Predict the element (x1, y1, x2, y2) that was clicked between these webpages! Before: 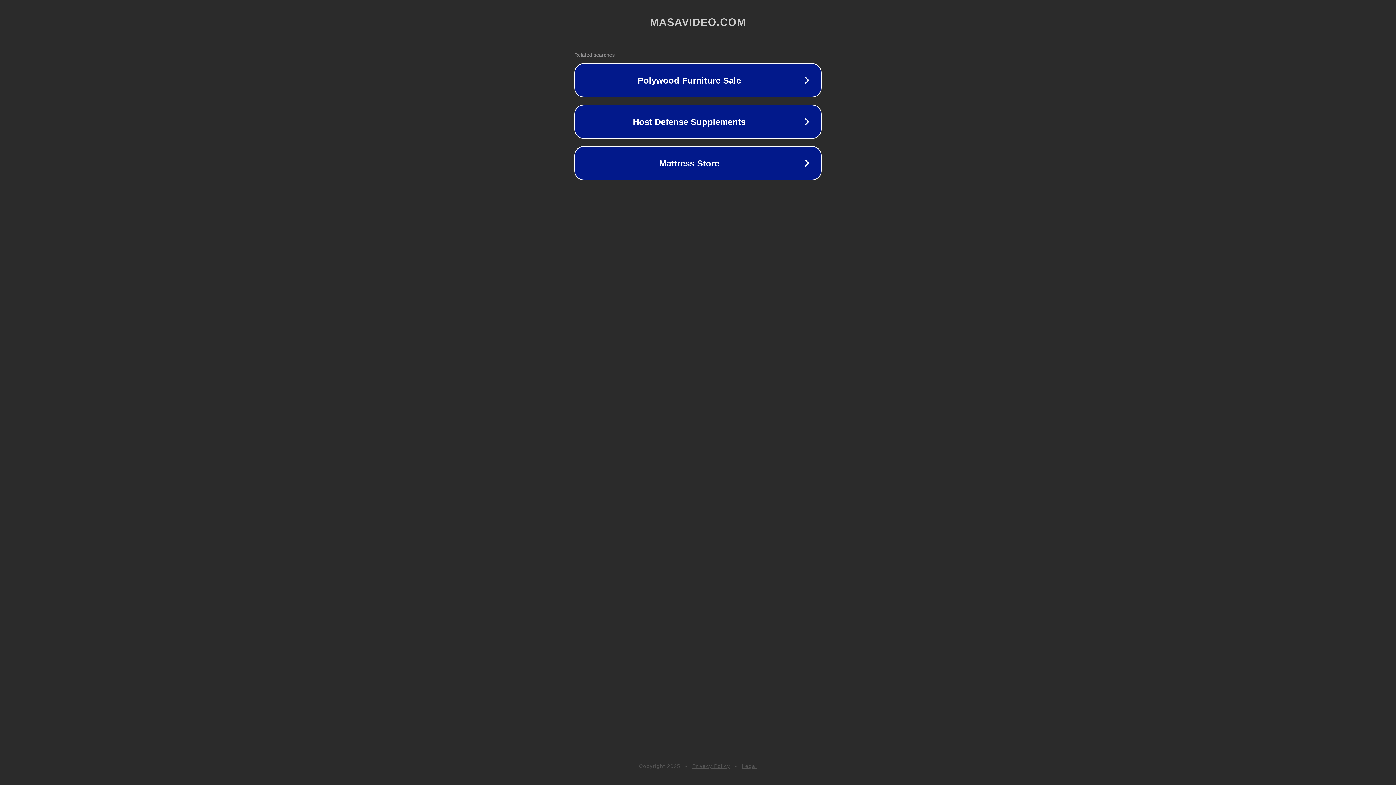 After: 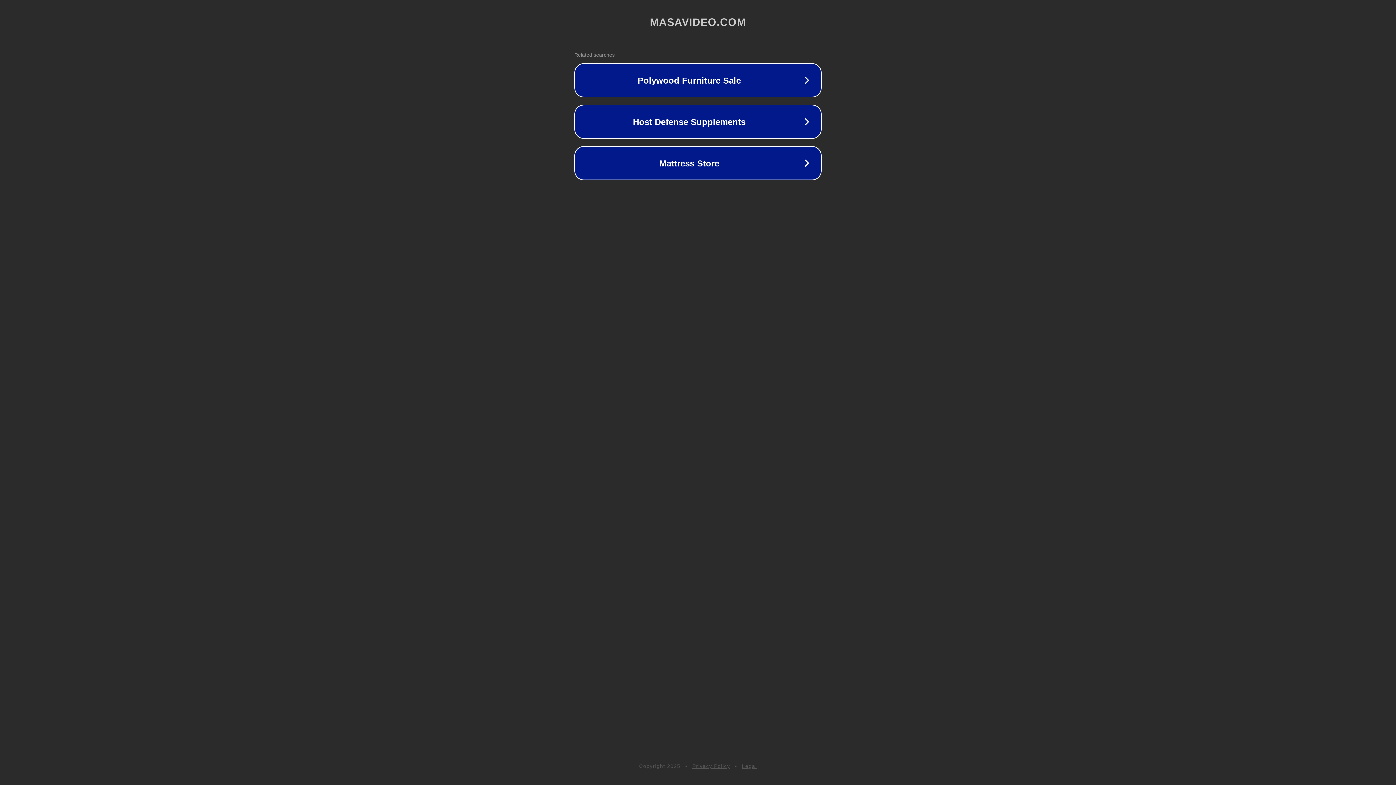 Action: bbox: (692, 763, 730, 769) label: Privacy Policy